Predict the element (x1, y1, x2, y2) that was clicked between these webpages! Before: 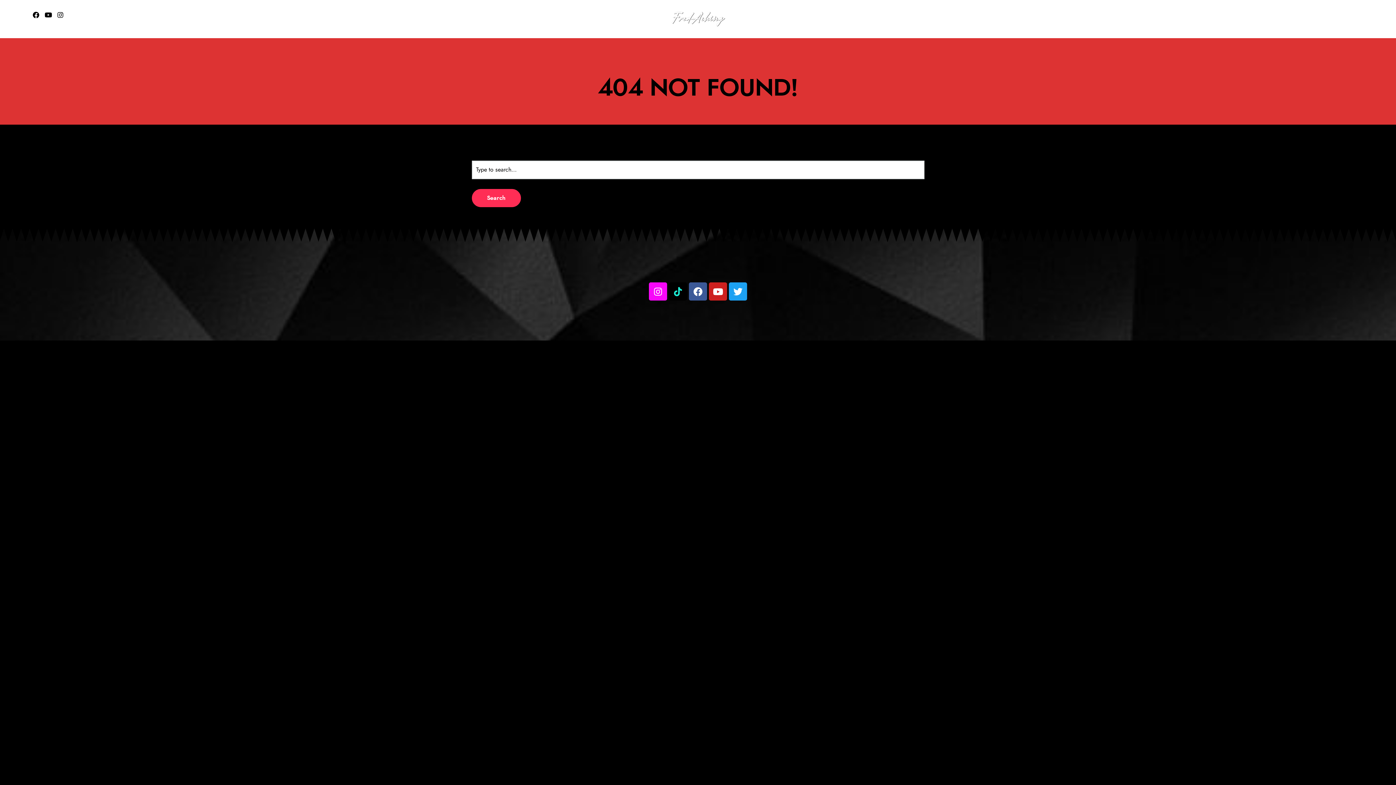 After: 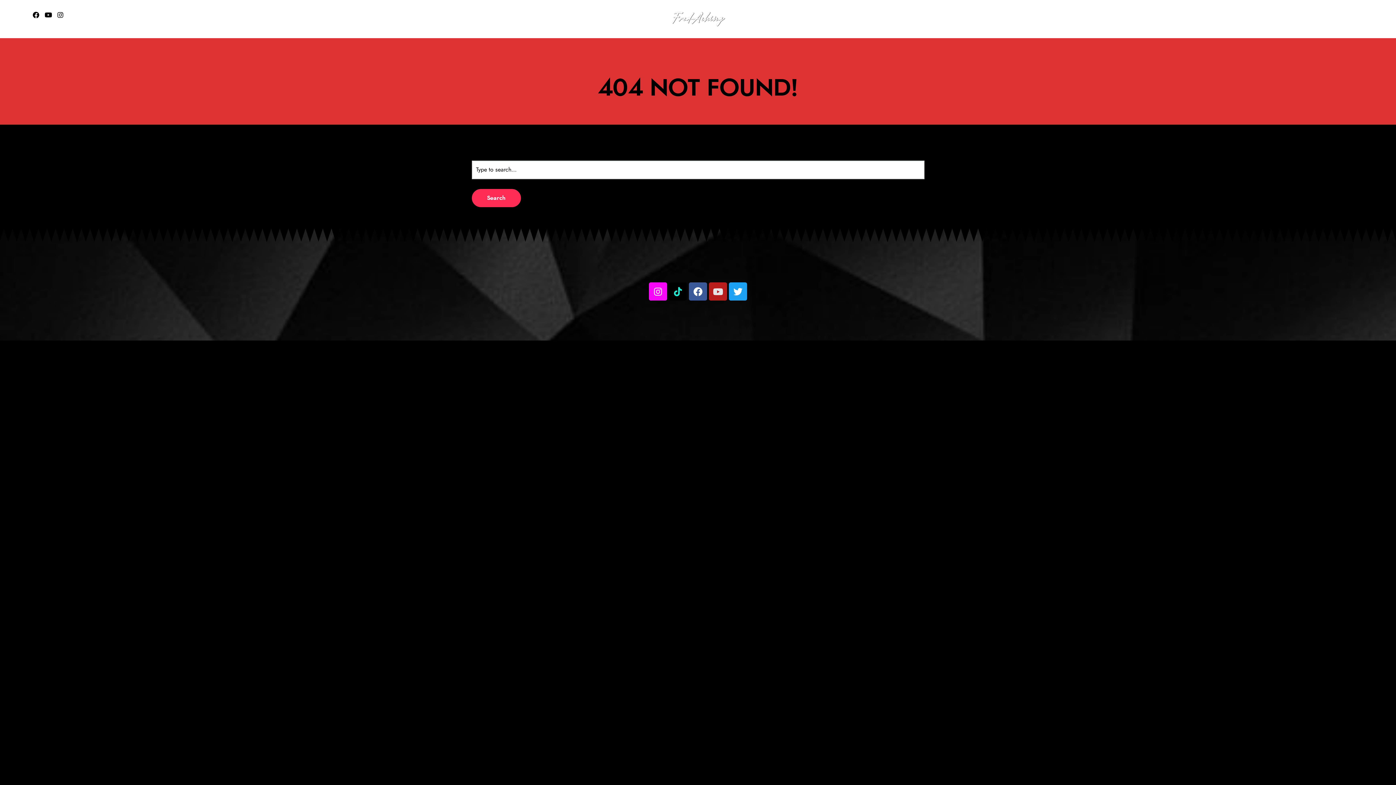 Action: bbox: (709, 282, 727, 300) label: Youtube